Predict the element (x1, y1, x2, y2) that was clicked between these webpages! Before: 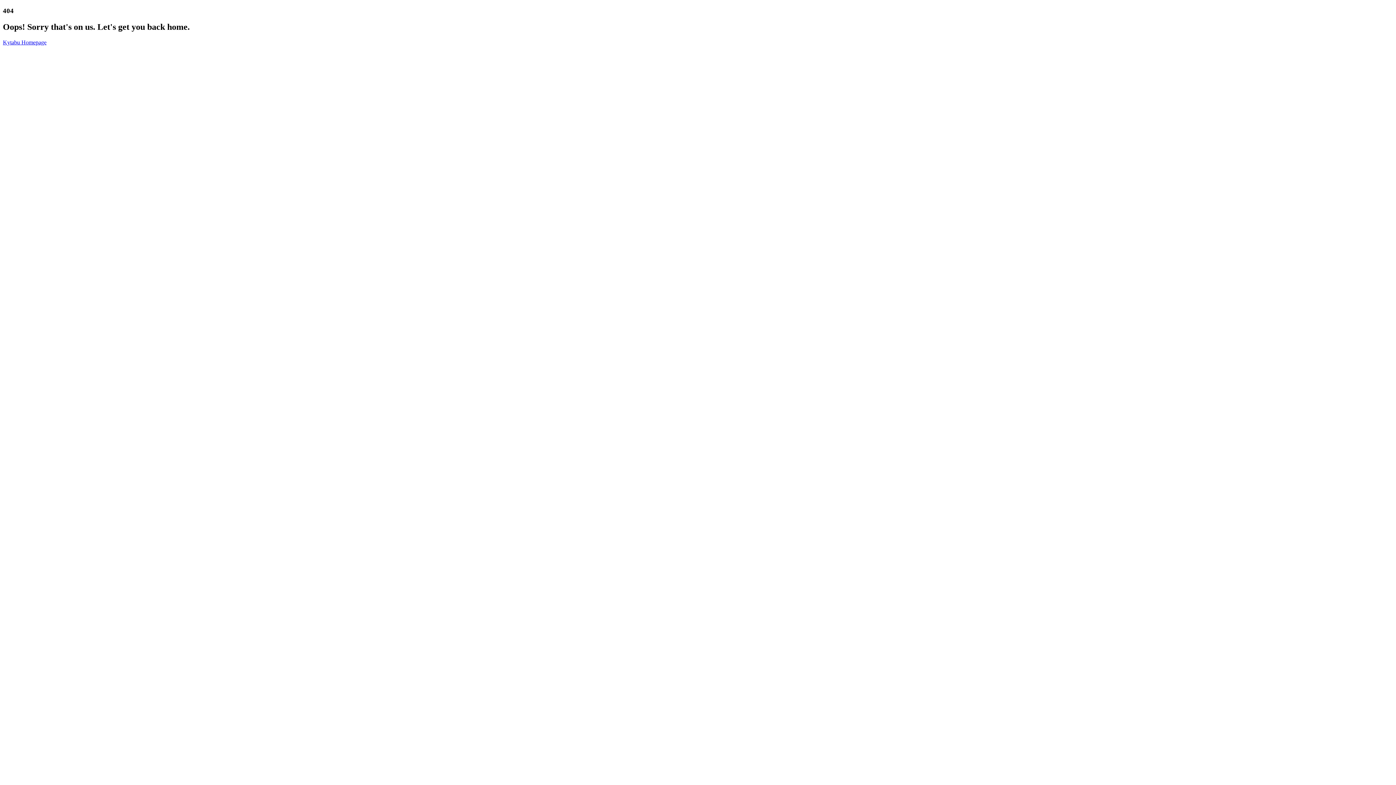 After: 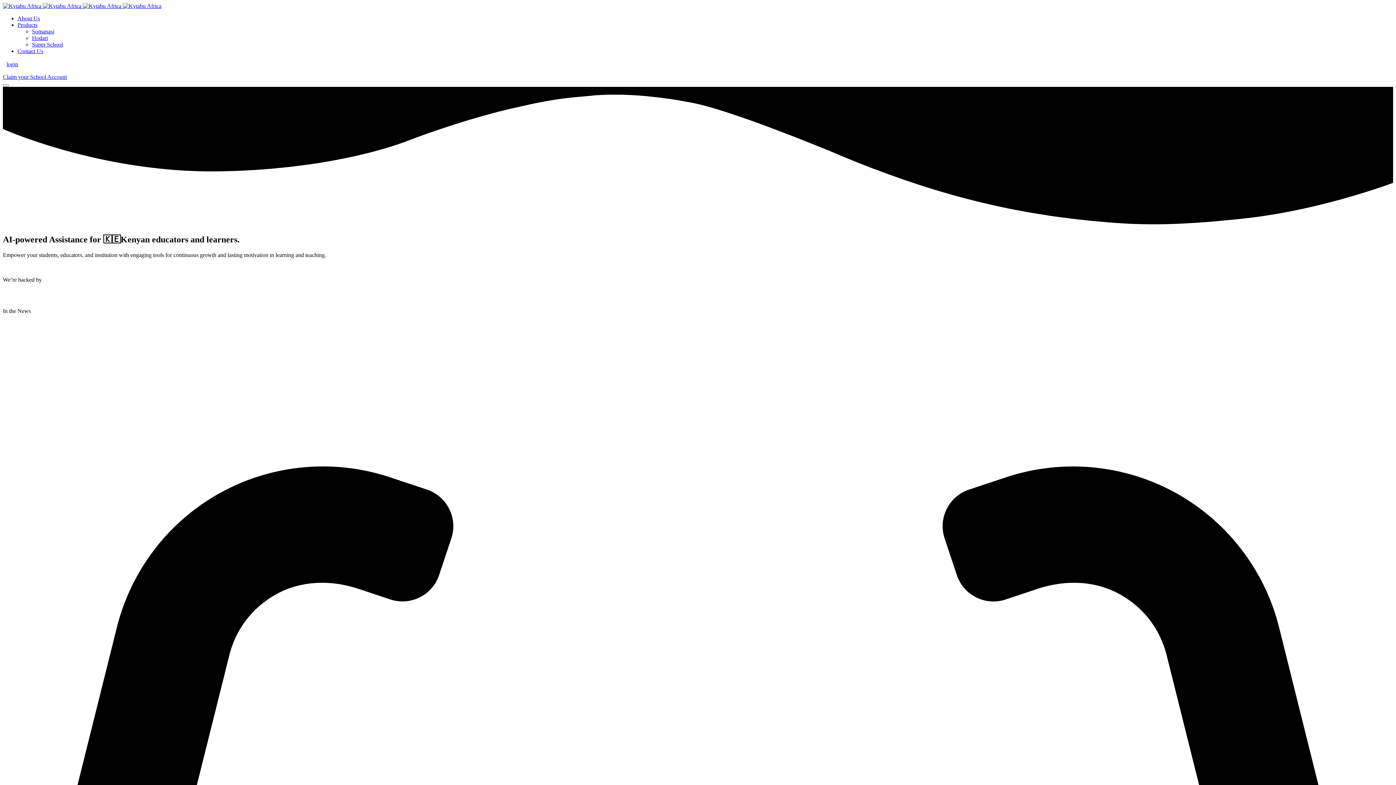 Action: bbox: (2, 39, 46, 45) label: Kytabu Homepage